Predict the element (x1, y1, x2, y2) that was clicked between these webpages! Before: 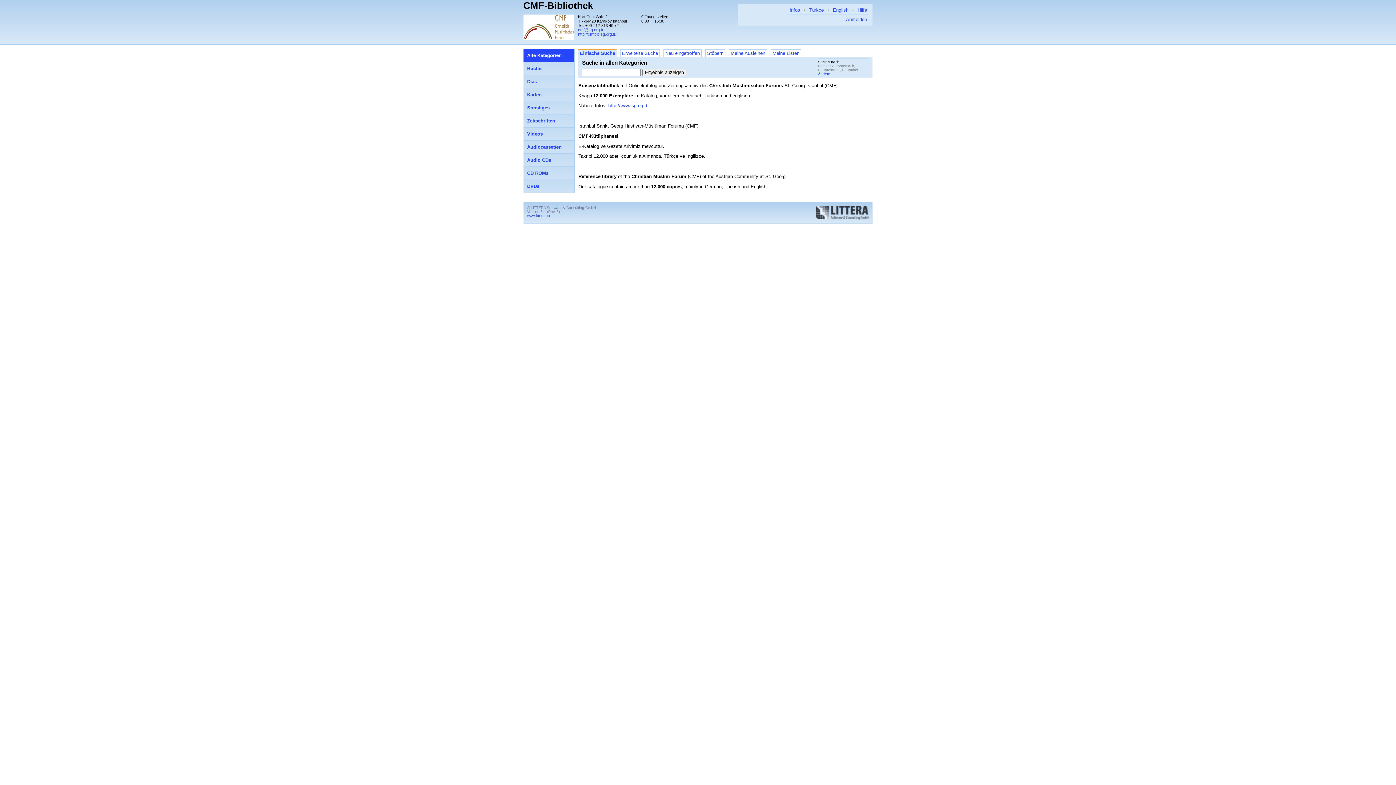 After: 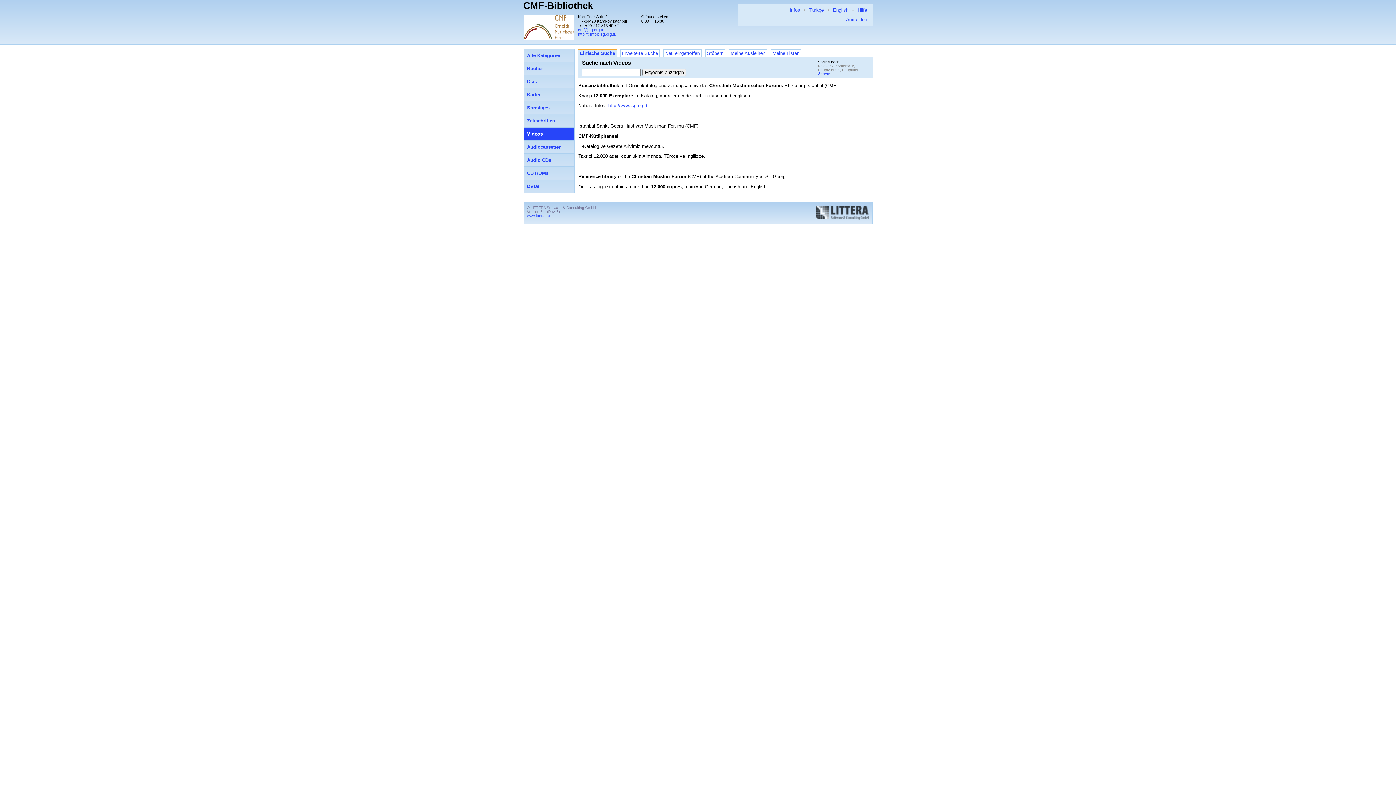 Action: bbox: (523, 127, 574, 140) label: Videos